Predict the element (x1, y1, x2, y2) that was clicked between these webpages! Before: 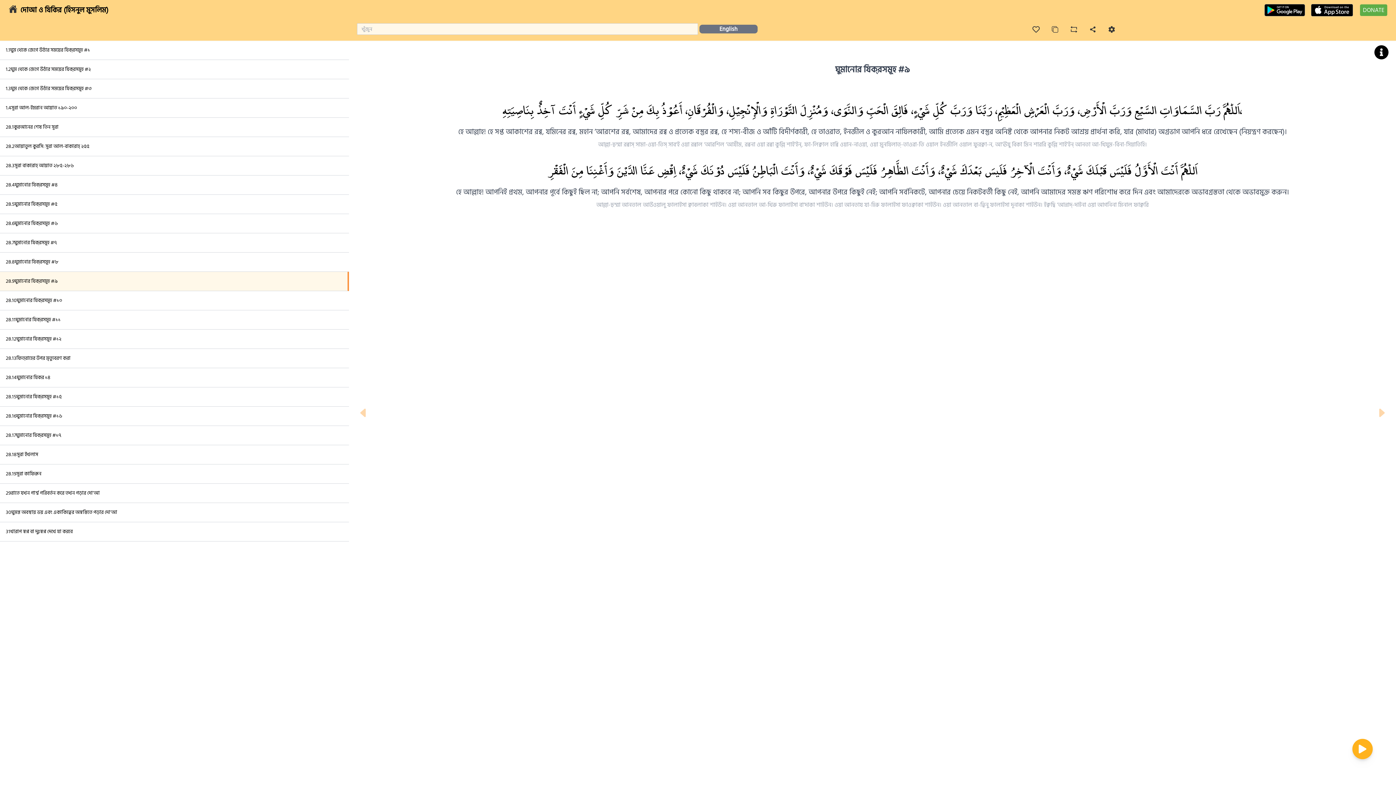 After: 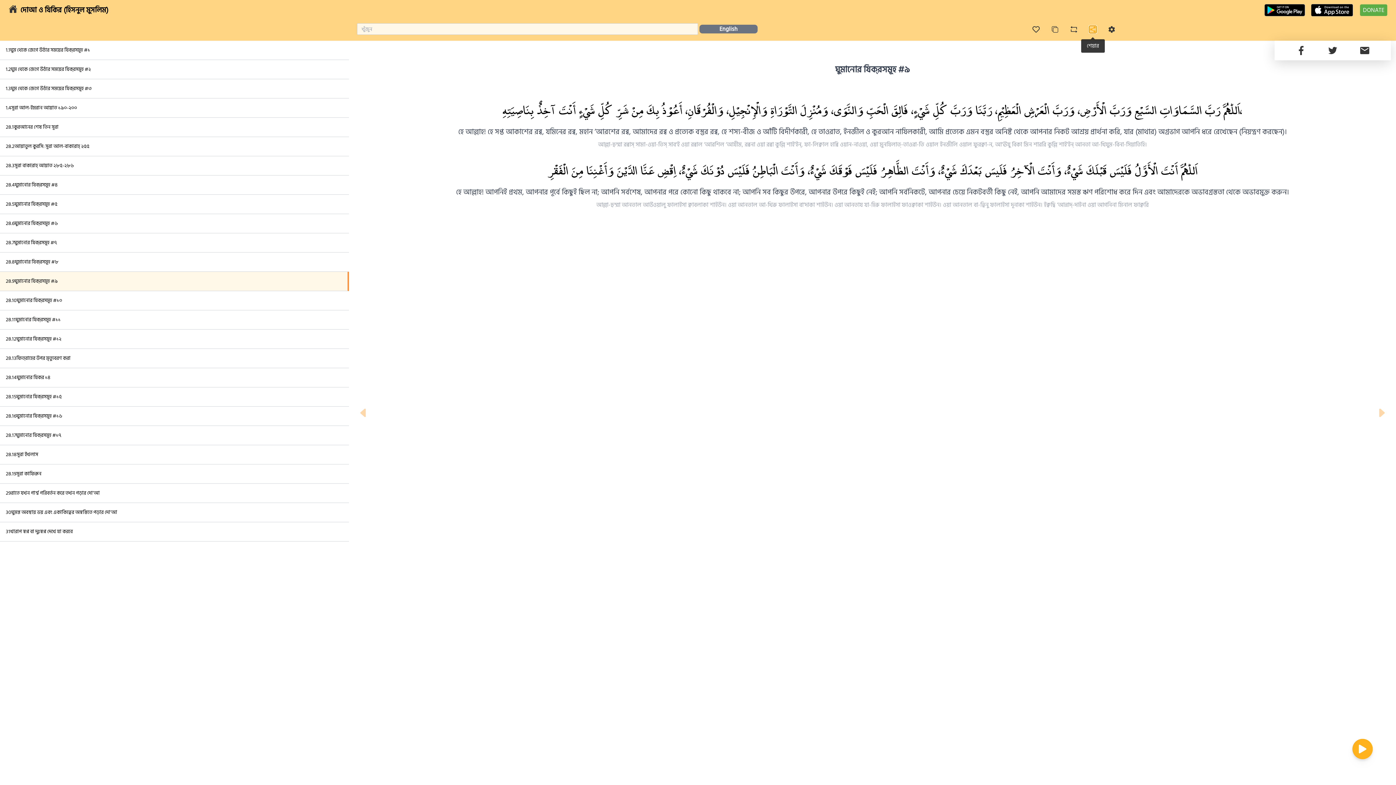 Action: bbox: (1089, 25, 1096, 32)